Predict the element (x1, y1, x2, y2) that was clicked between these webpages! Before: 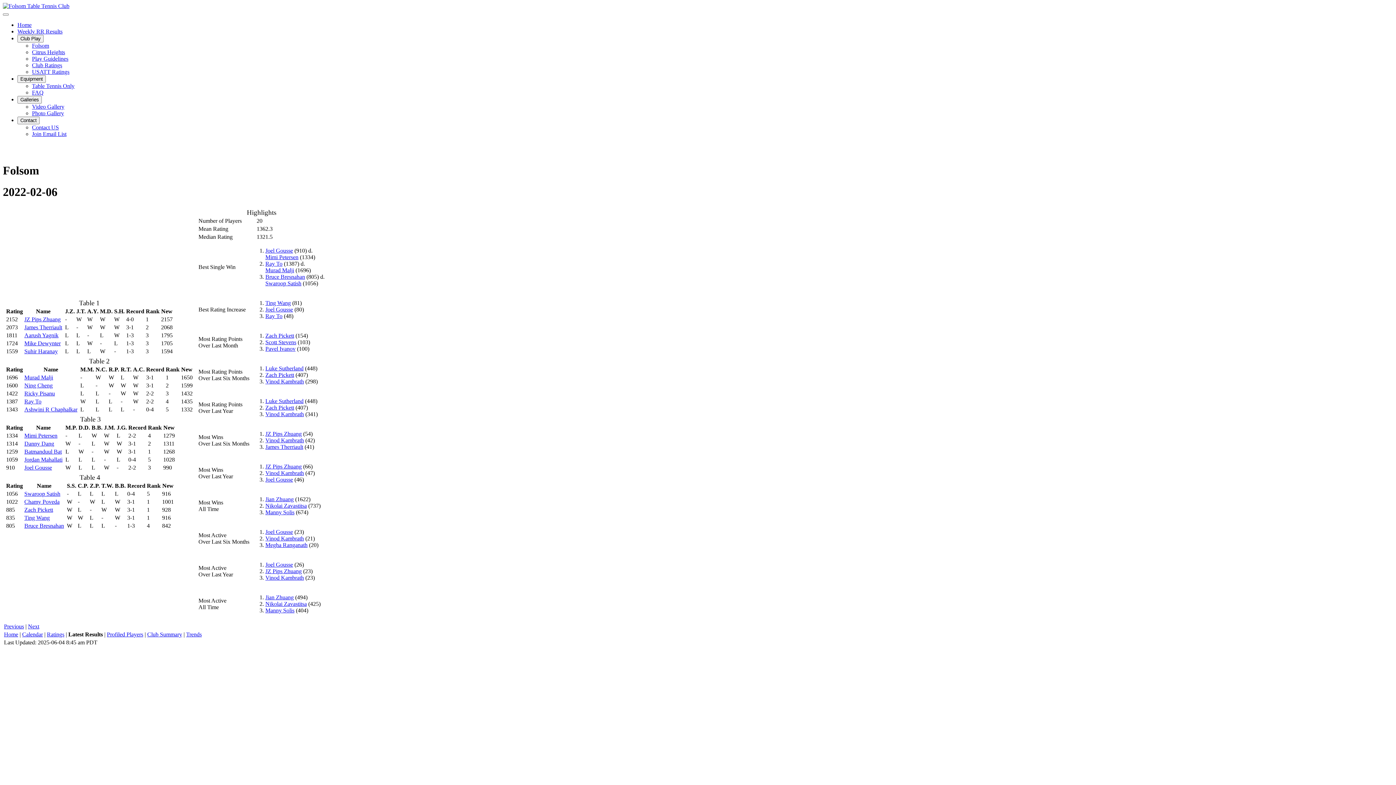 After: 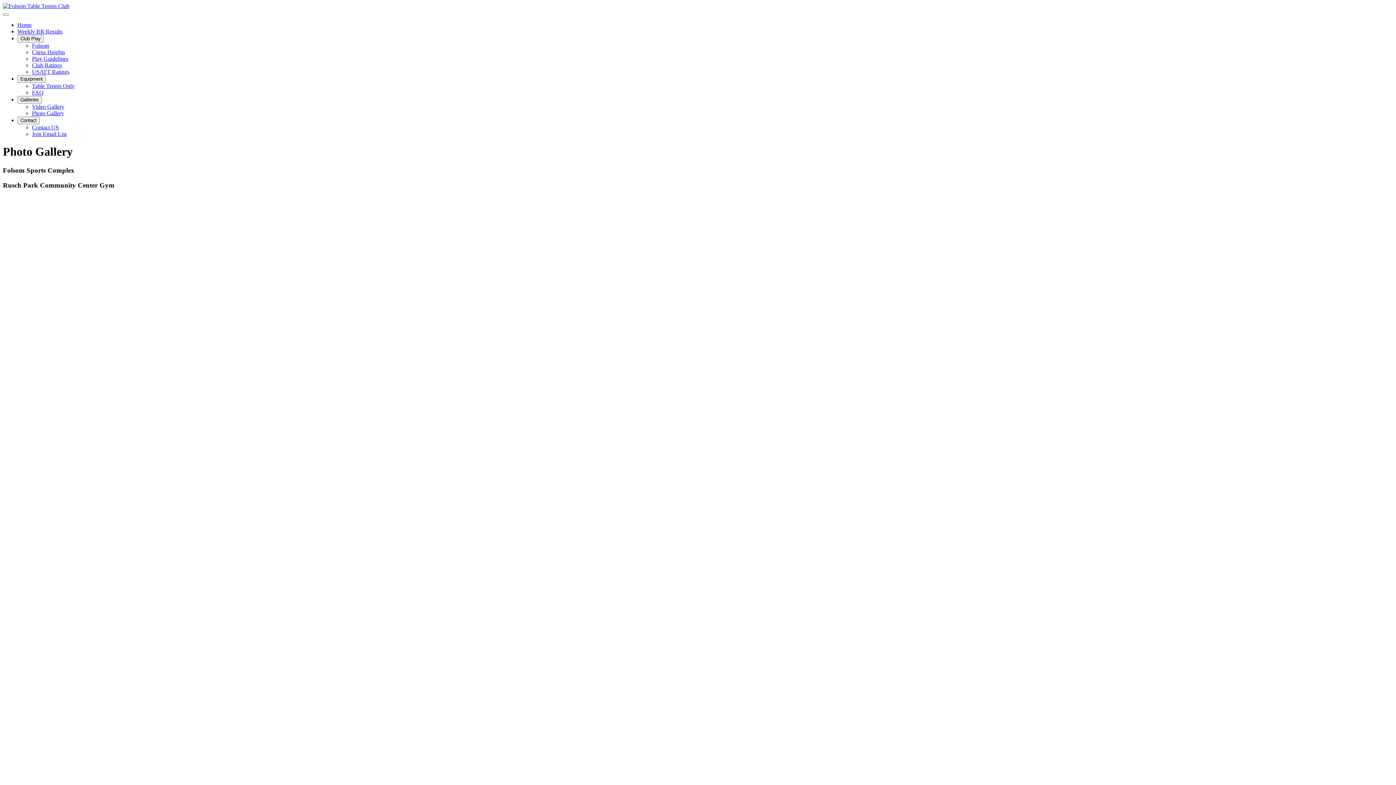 Action: bbox: (32, 110, 64, 116) label: Photo Gallery